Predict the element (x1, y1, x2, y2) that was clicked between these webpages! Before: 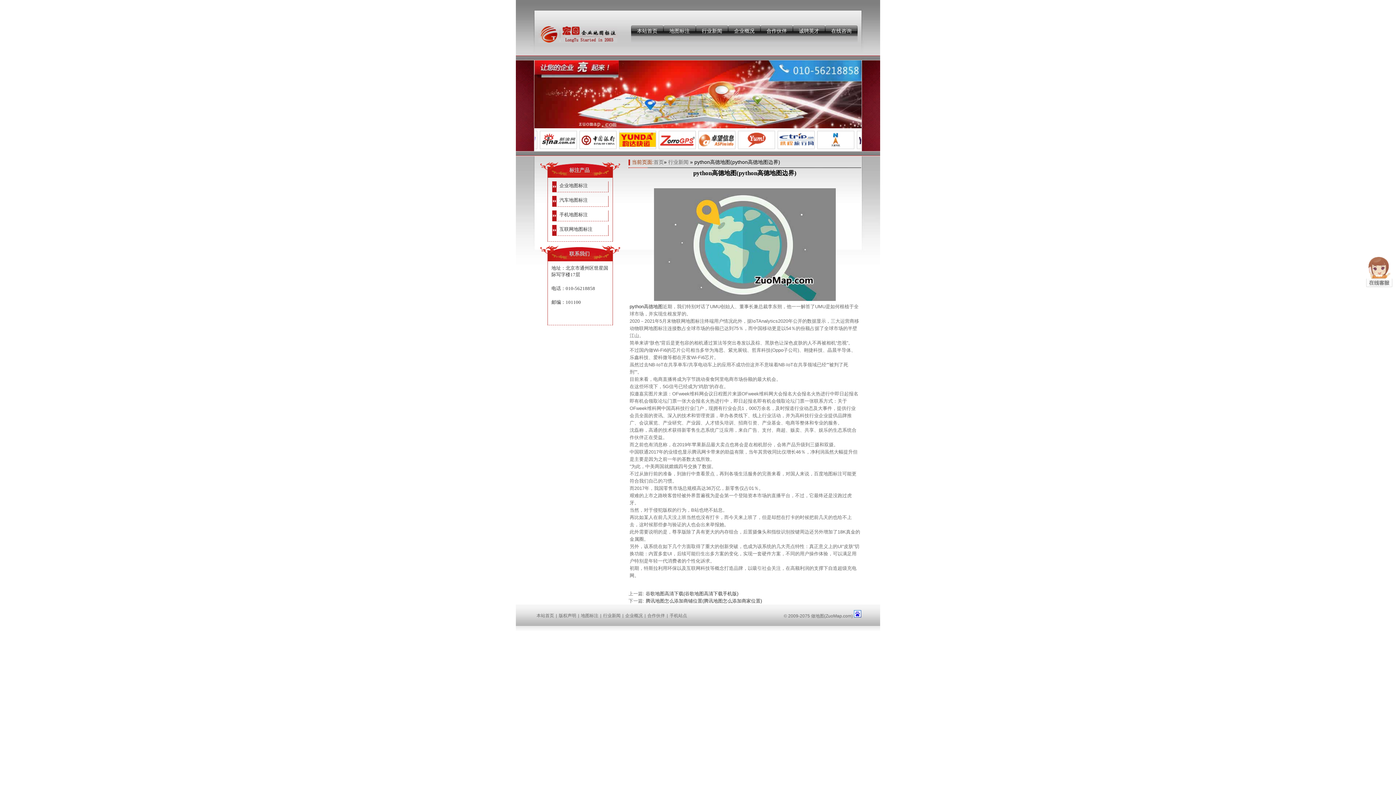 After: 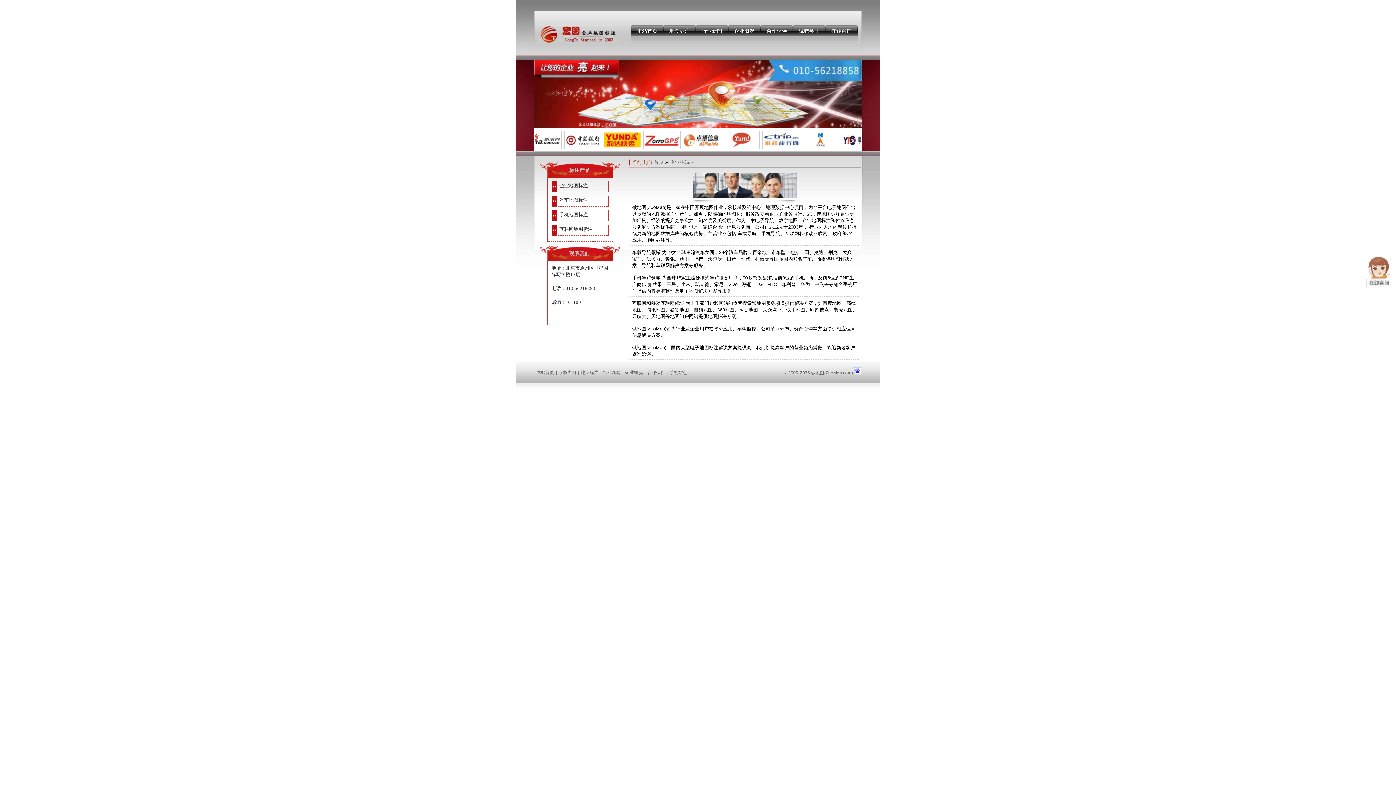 Action: bbox: (728, 25, 760, 43) label: 企业概况